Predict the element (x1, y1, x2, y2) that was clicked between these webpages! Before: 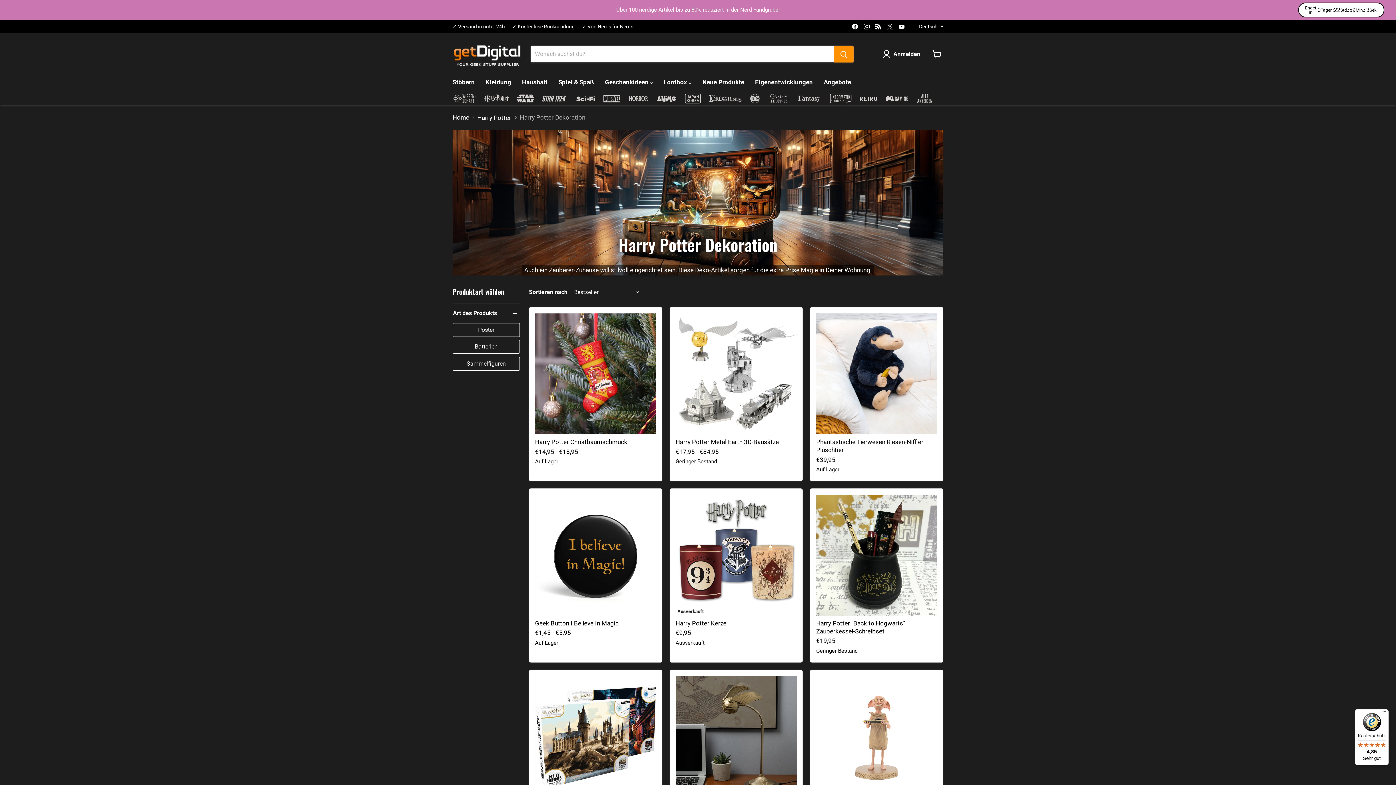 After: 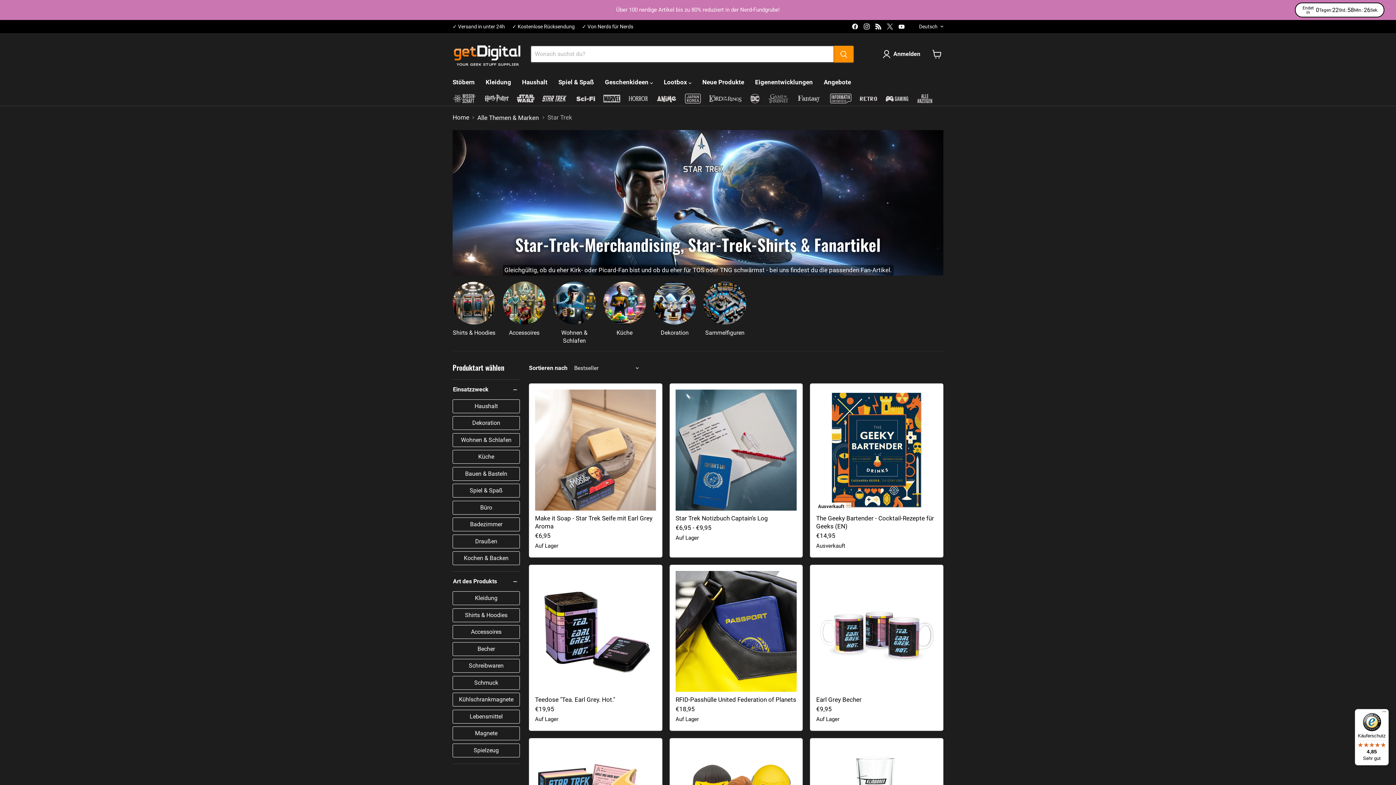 Action: bbox: (541, 93, 568, 105)